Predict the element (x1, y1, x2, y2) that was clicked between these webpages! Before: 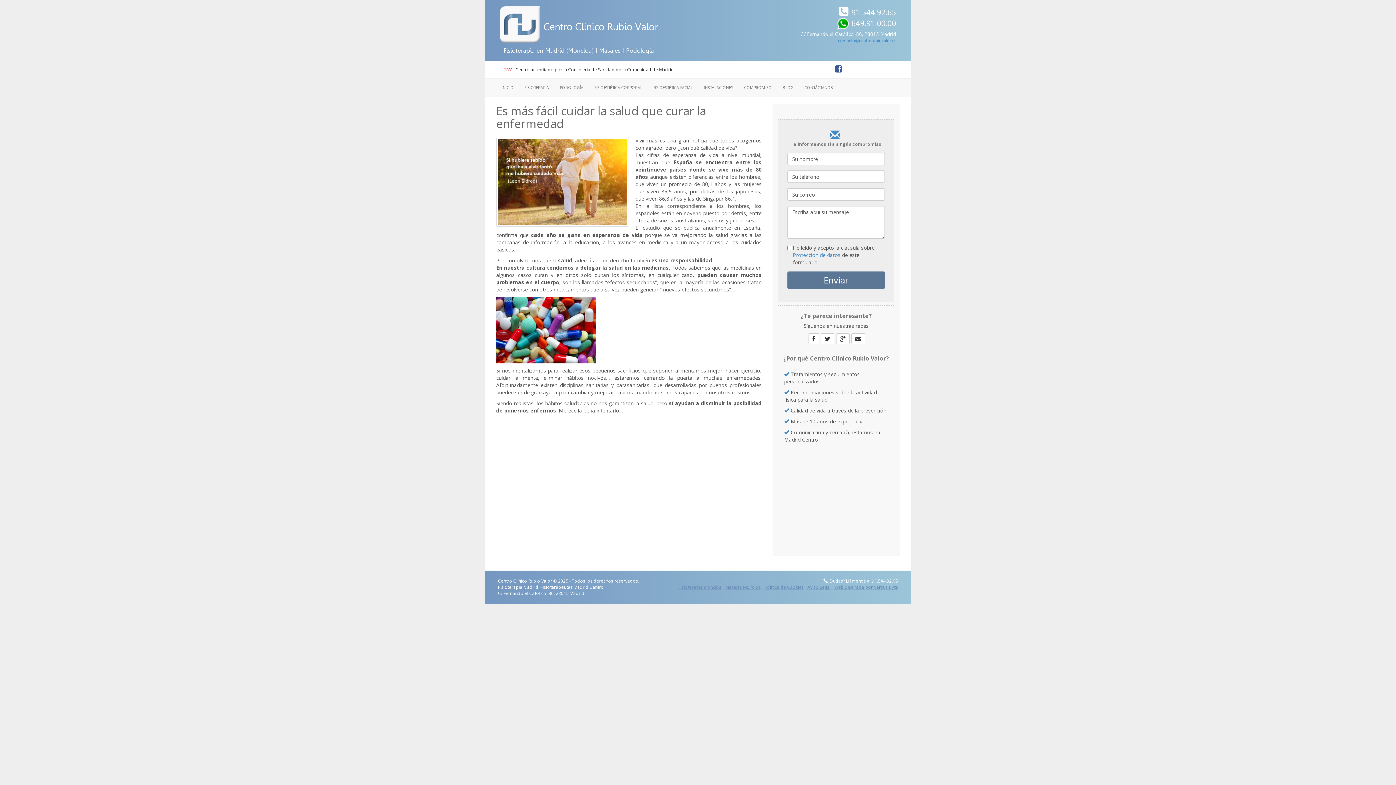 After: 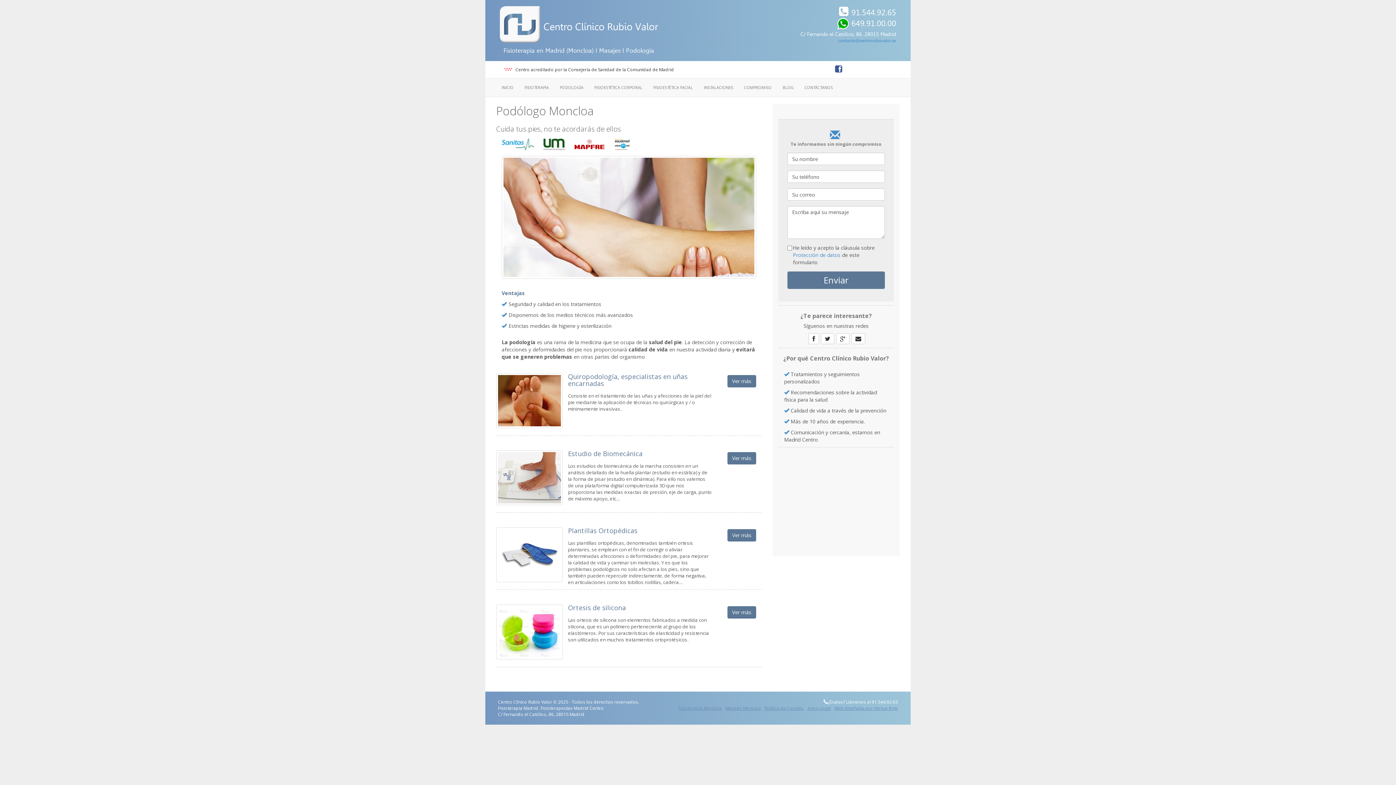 Action: label: PODOLOGÍA bbox: (554, 78, 589, 96)